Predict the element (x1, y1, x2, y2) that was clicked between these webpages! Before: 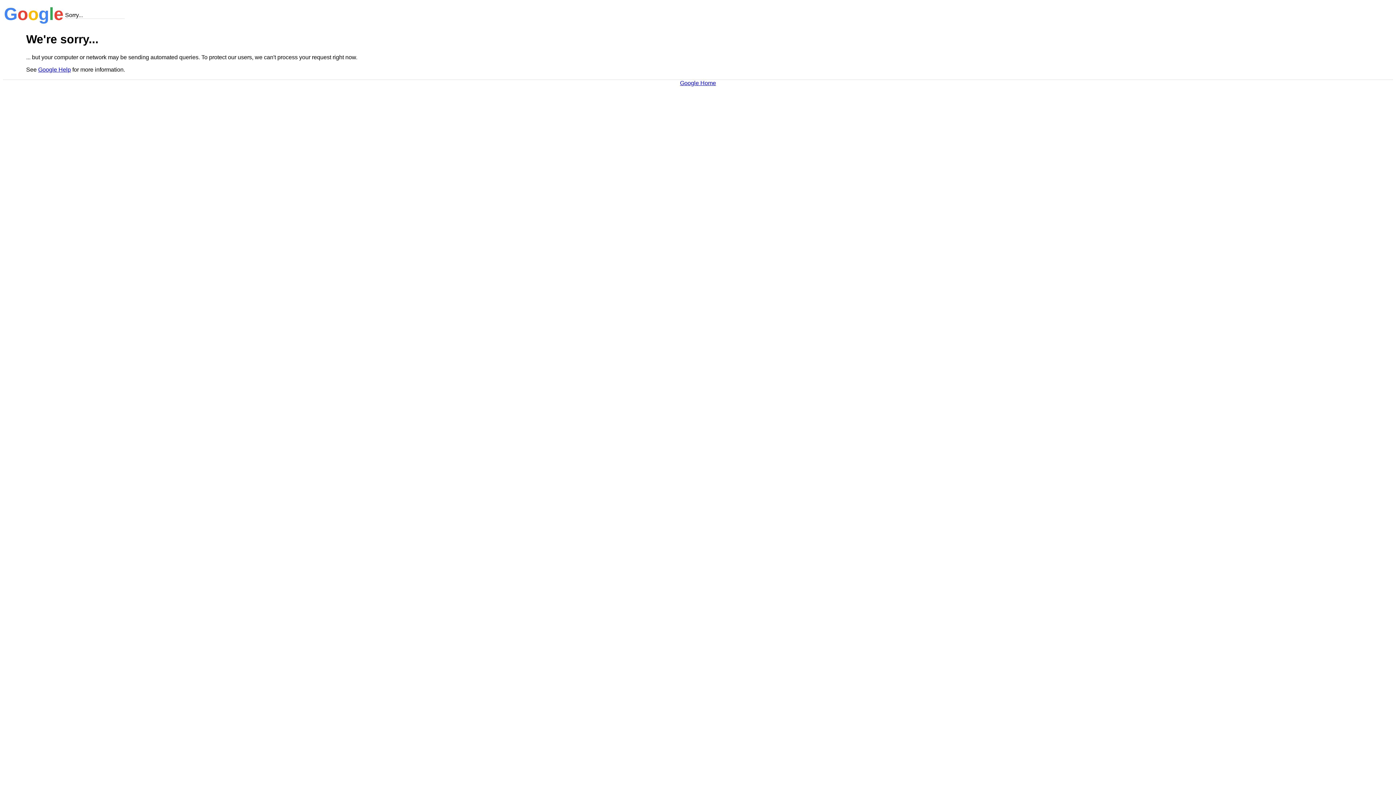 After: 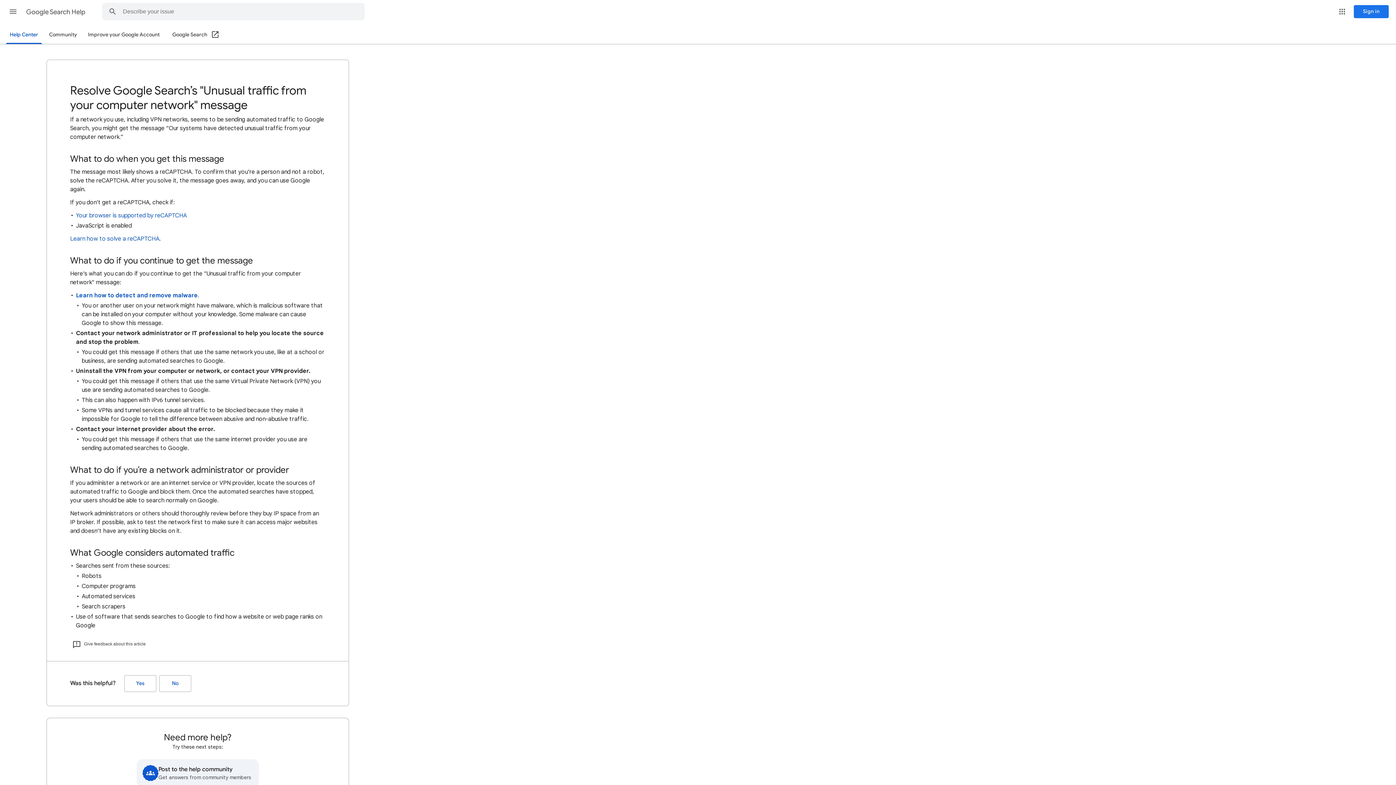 Action: bbox: (38, 66, 70, 72) label: Google Help